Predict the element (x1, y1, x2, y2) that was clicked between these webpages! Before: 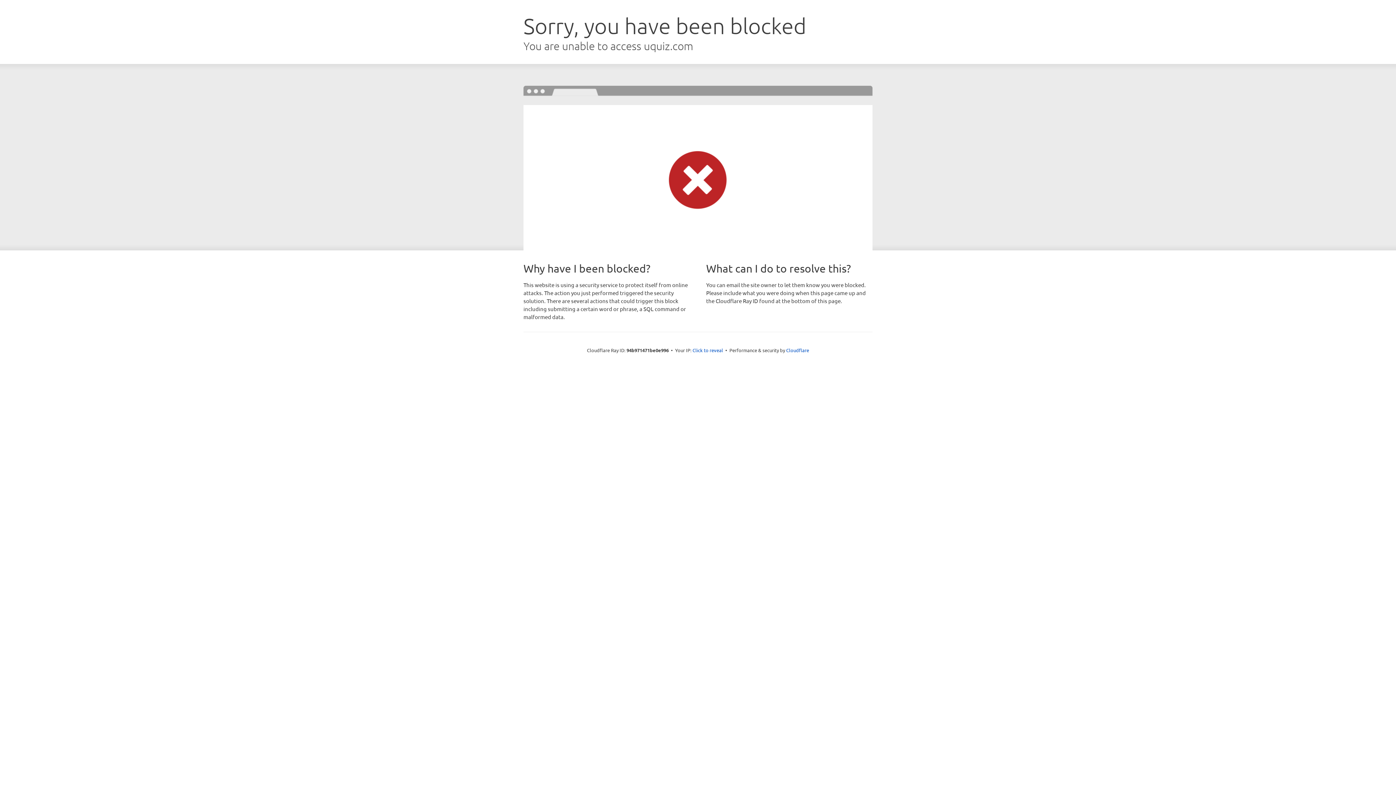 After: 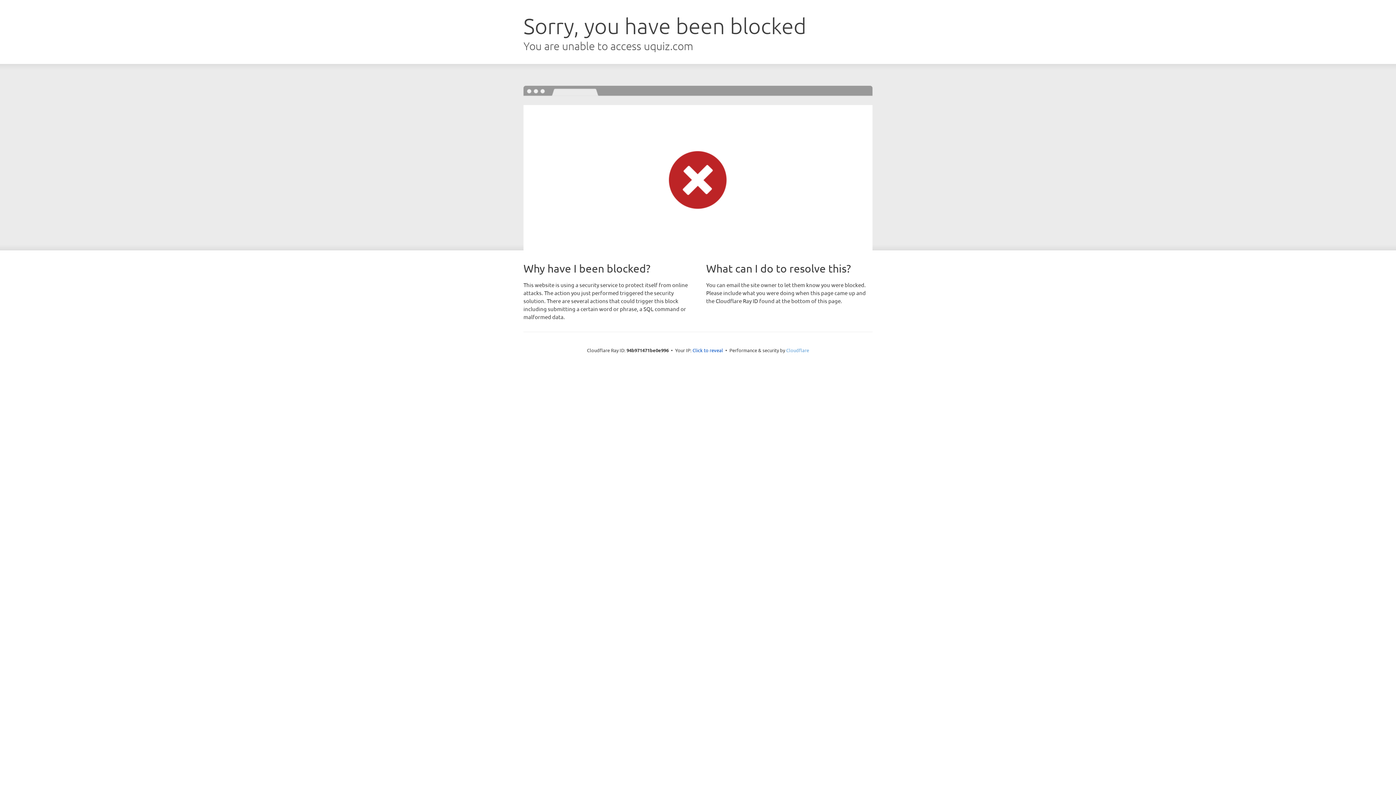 Action: bbox: (786, 347, 809, 353) label: Cloudflare